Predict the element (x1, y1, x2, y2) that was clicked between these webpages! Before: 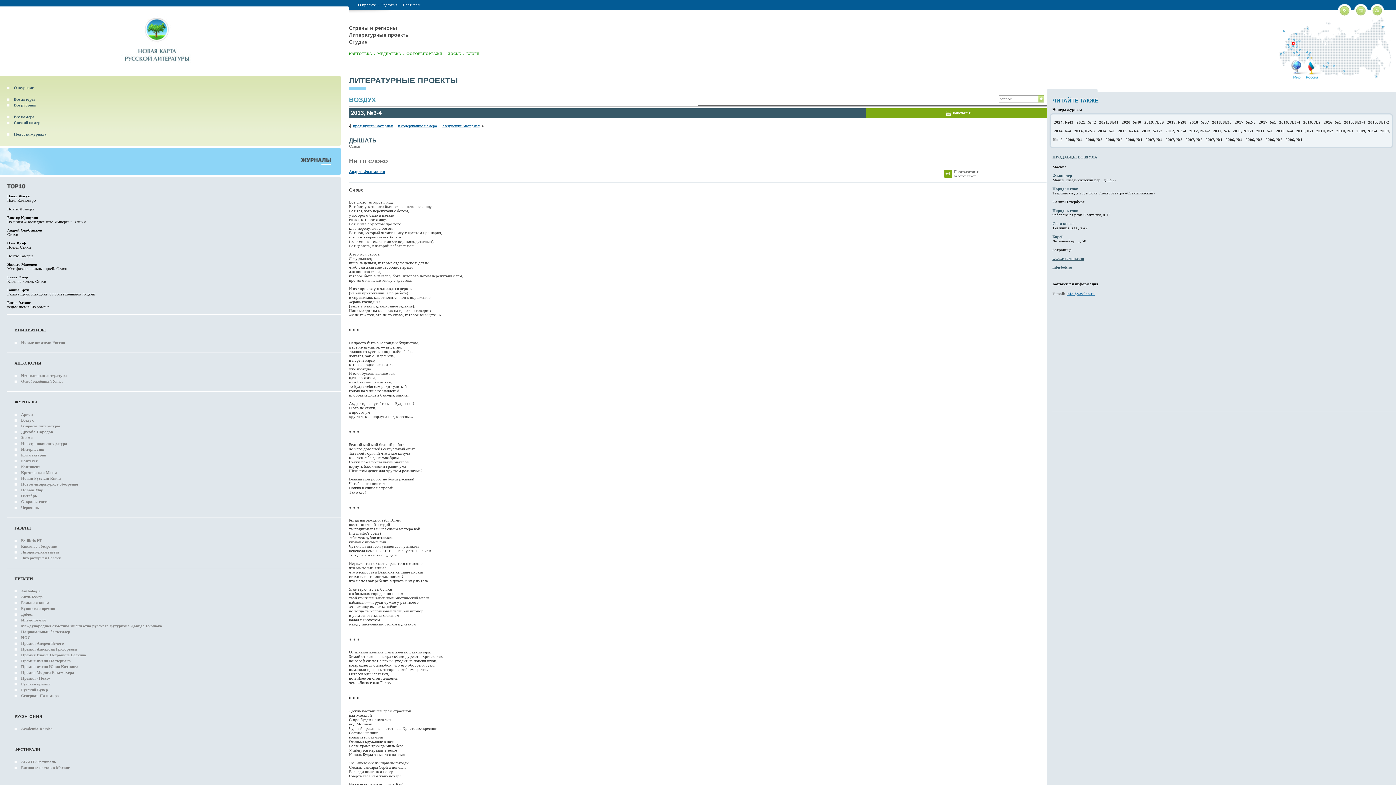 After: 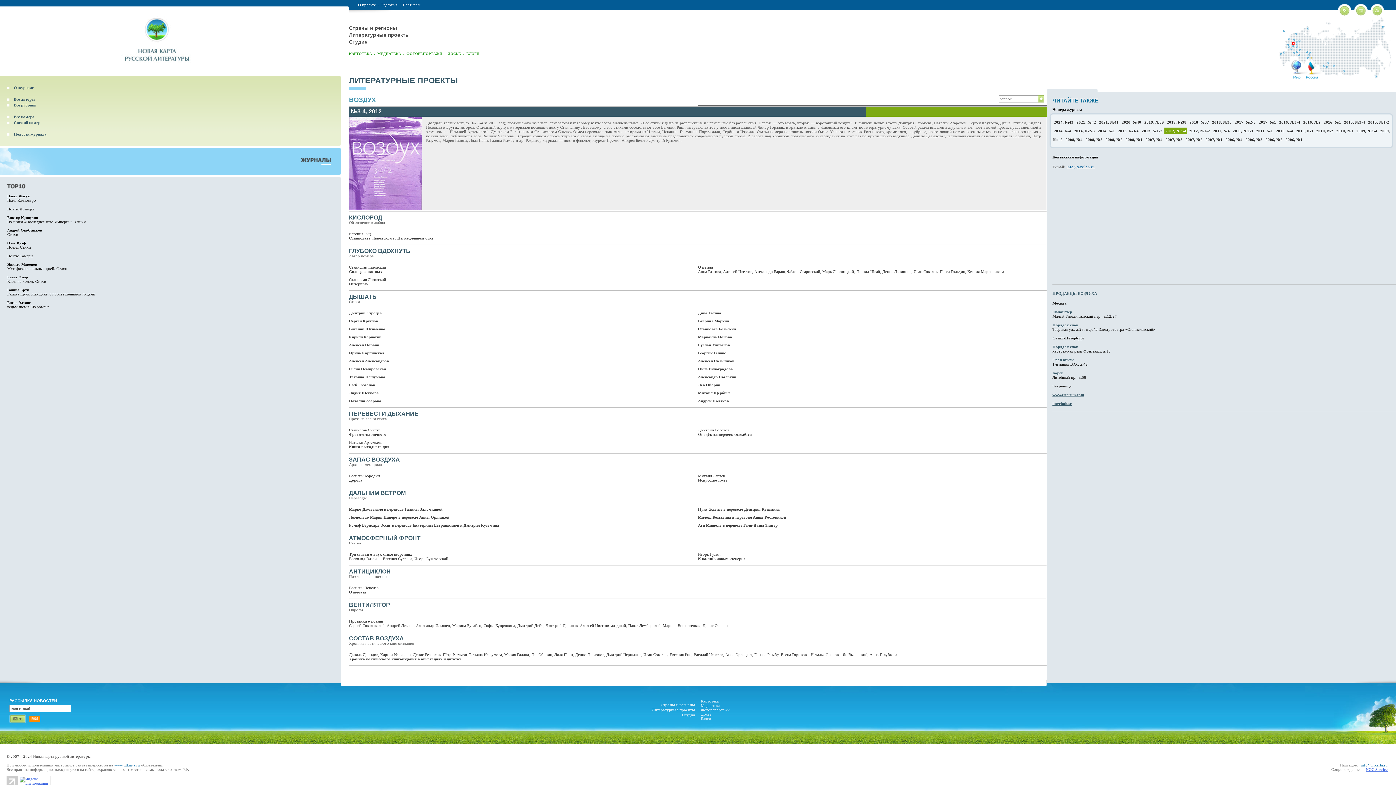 Action: bbox: (1164, 127, 1187, 133) label: 2012, №3-4